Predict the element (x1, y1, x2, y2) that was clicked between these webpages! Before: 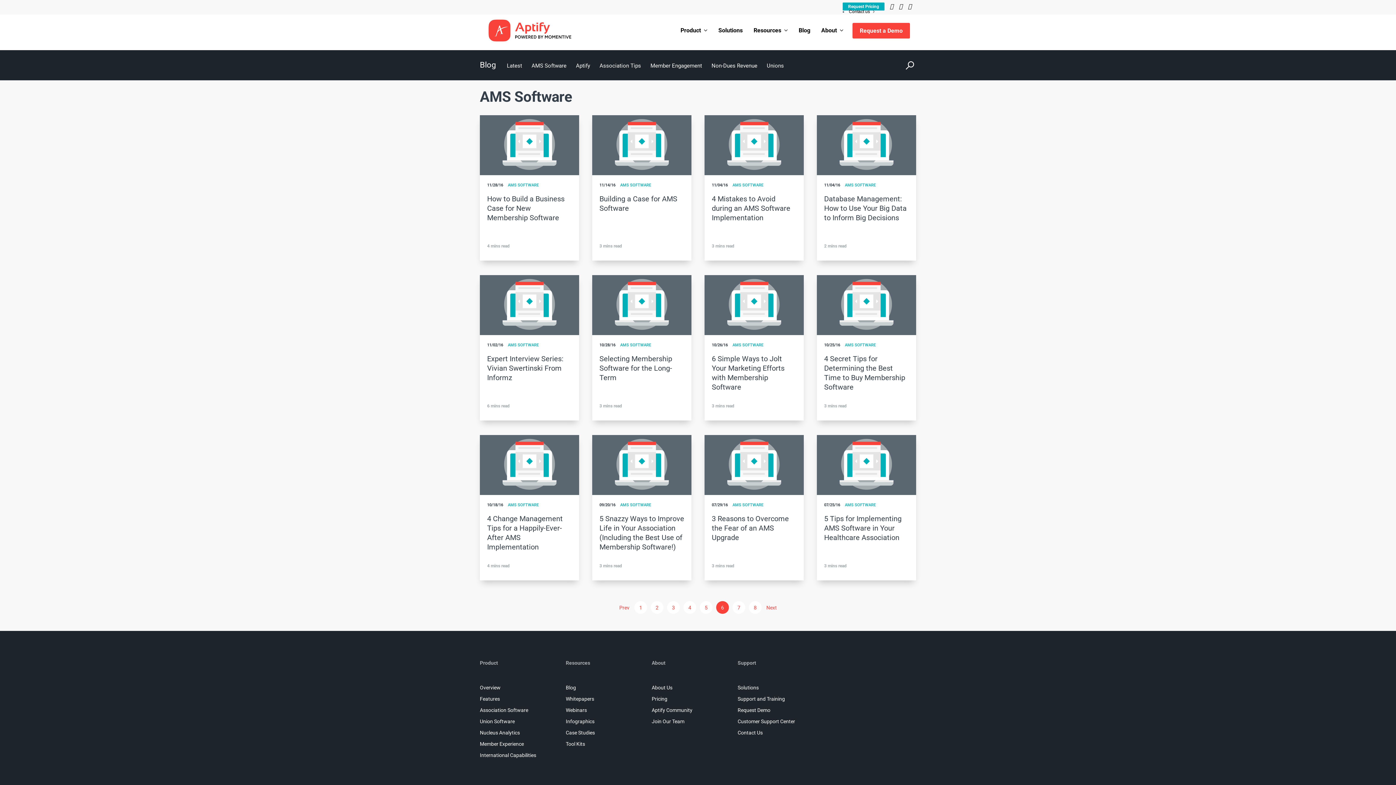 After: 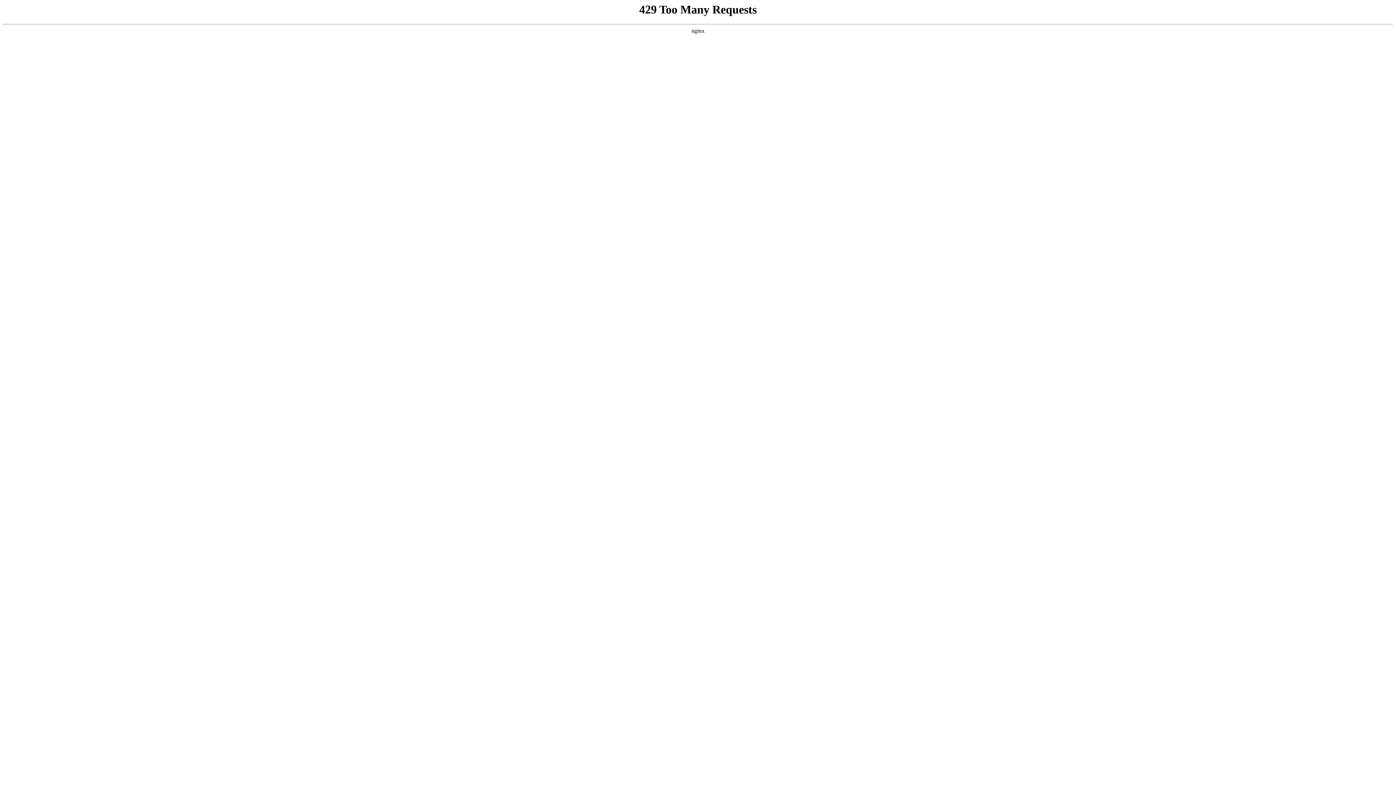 Action: bbox: (480, 169, 579, 176)